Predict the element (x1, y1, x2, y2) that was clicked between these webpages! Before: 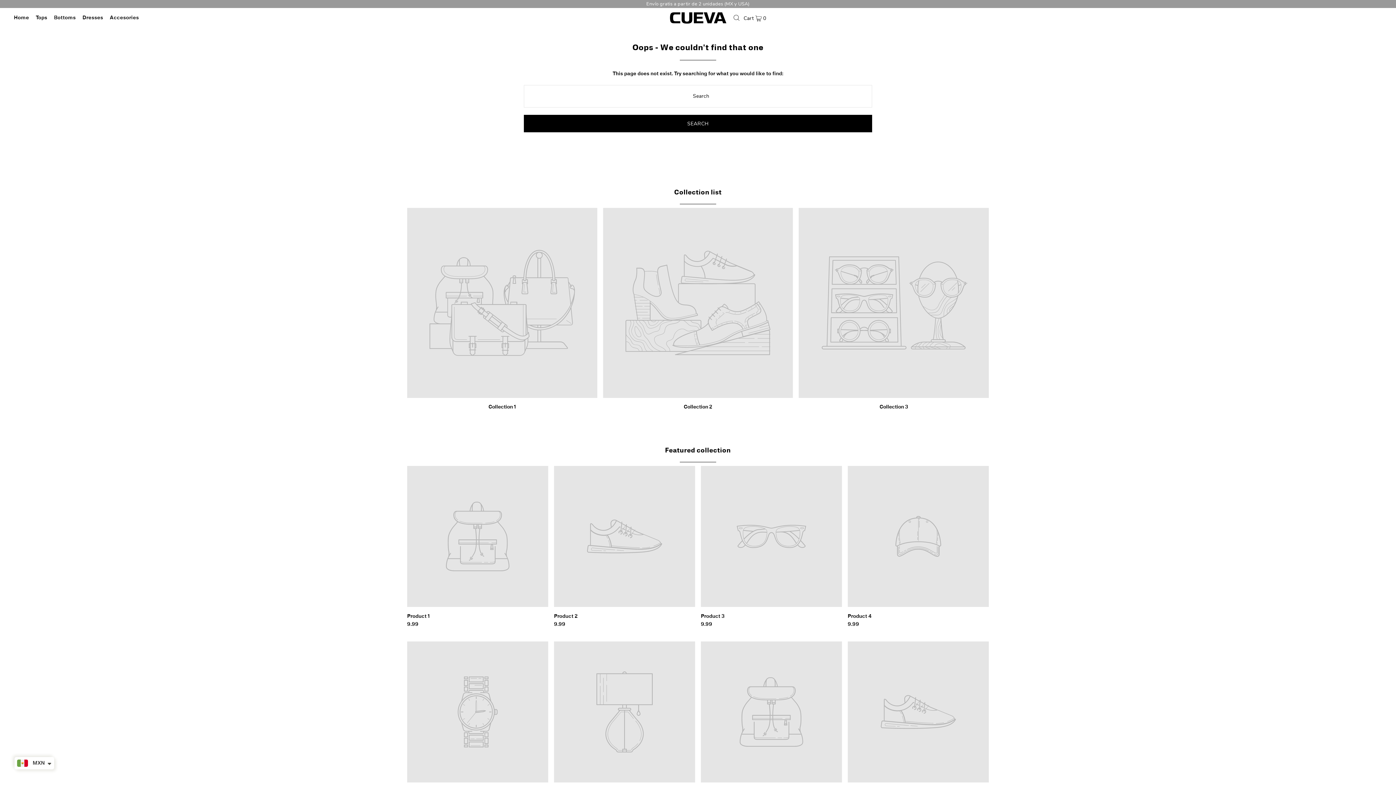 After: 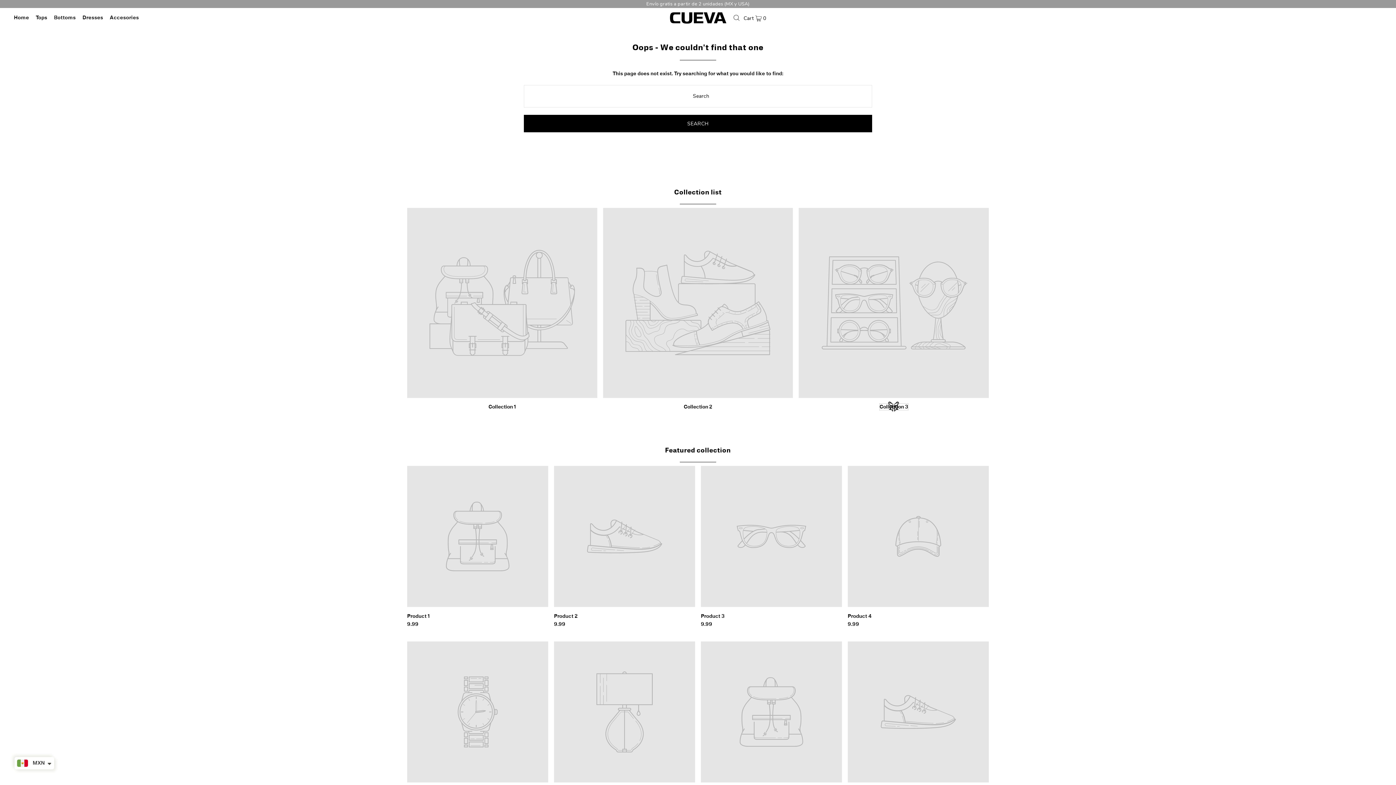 Action: label: Collection 3 bbox: (879, 403, 908, 410)